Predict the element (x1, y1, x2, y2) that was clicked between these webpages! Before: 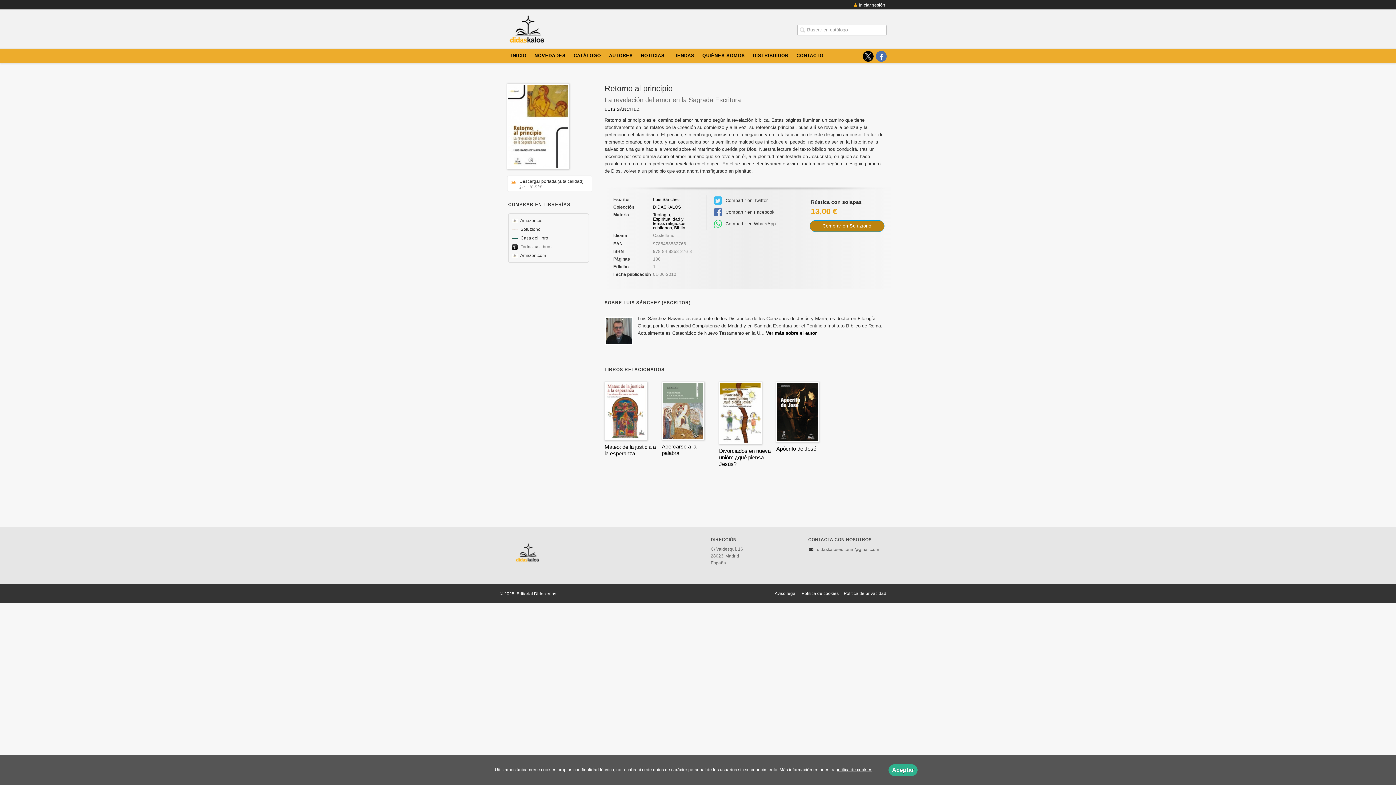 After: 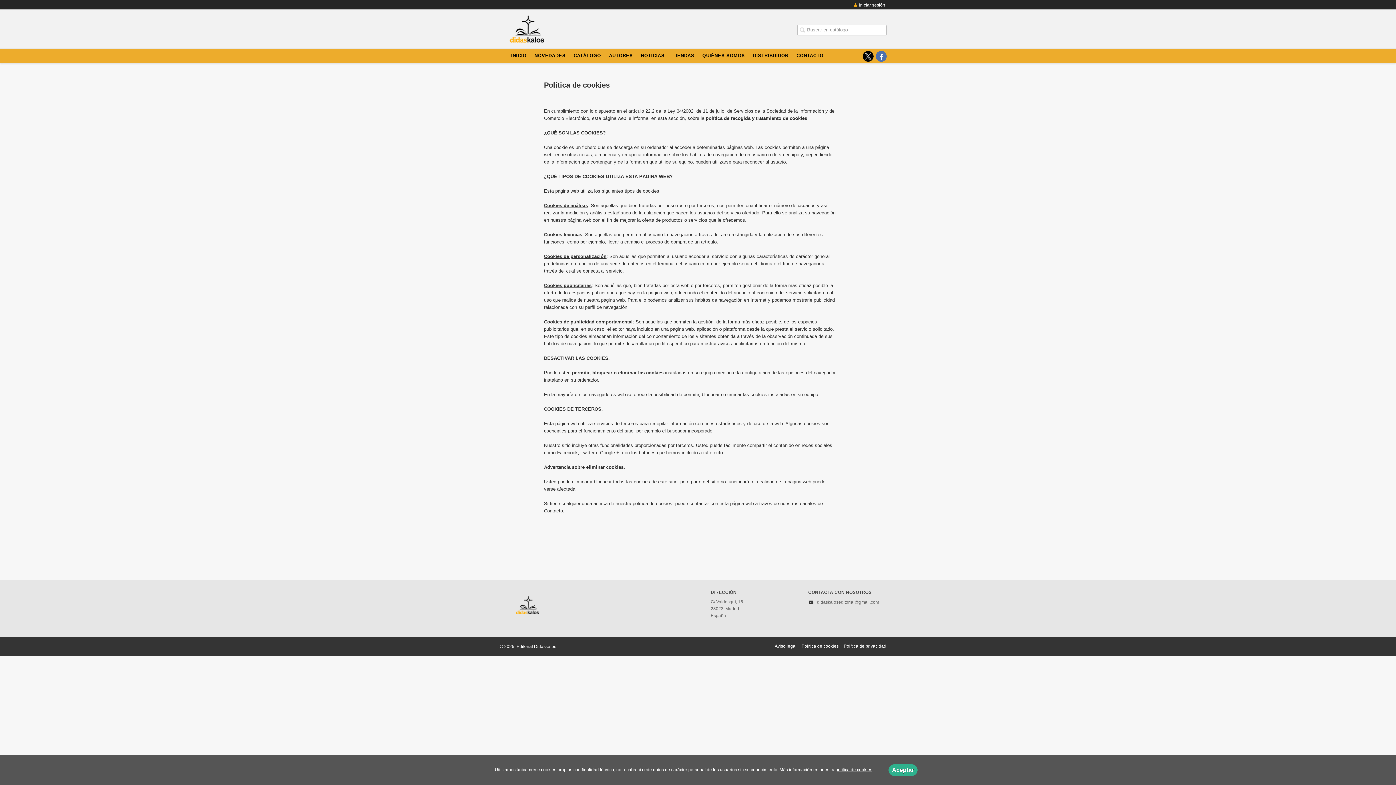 Action: label: política de cookies bbox: (835, 767, 872, 772)